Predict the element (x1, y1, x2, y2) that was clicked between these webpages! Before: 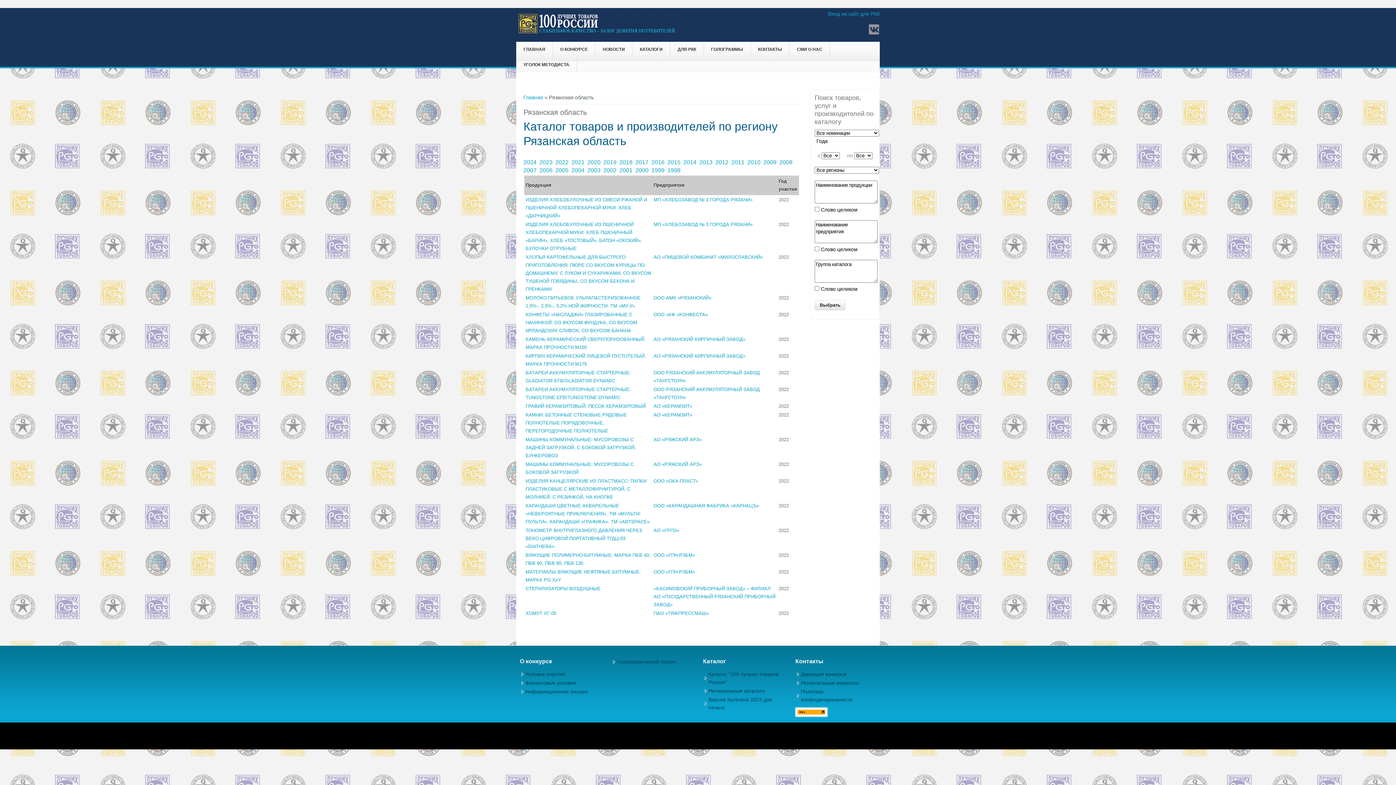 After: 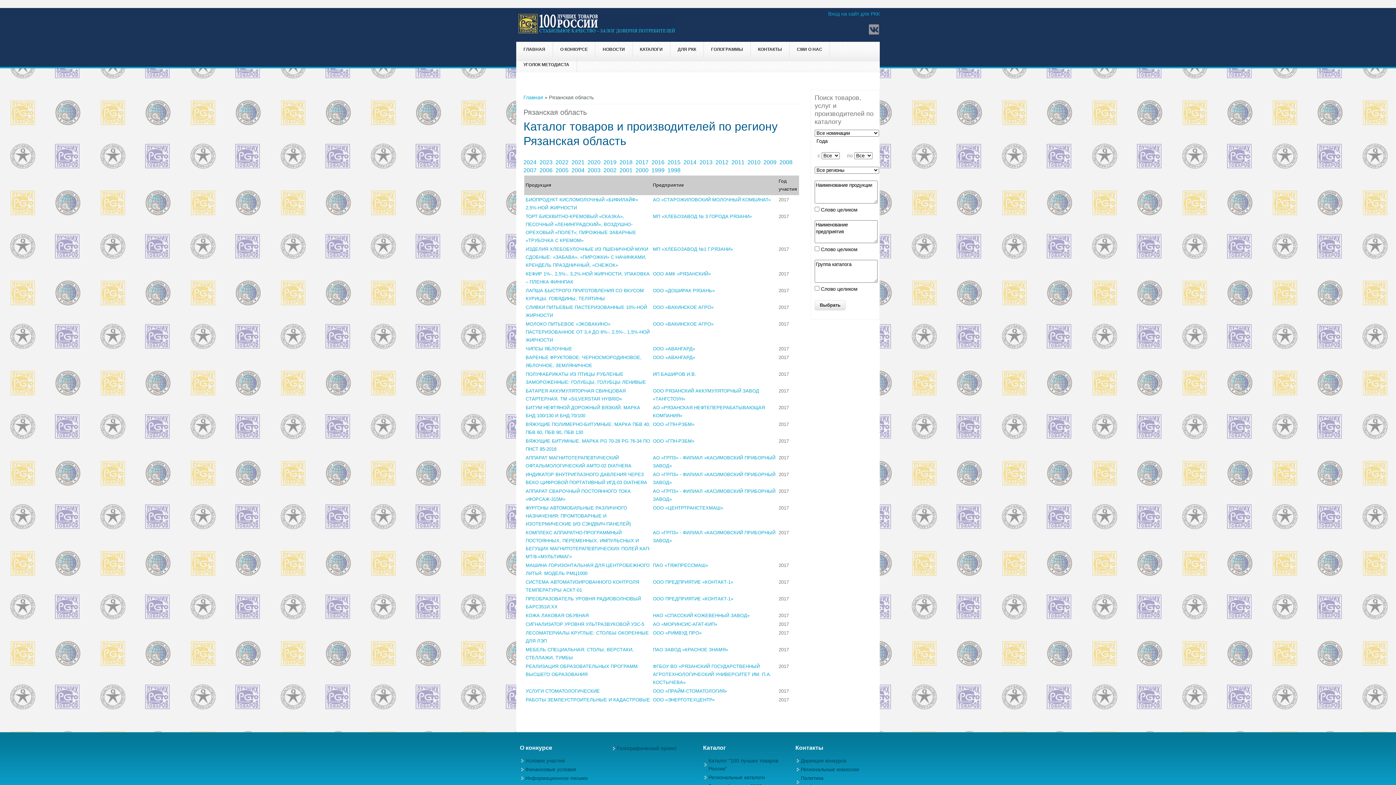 Action: bbox: (635, 159, 650, 165) label: 2017 